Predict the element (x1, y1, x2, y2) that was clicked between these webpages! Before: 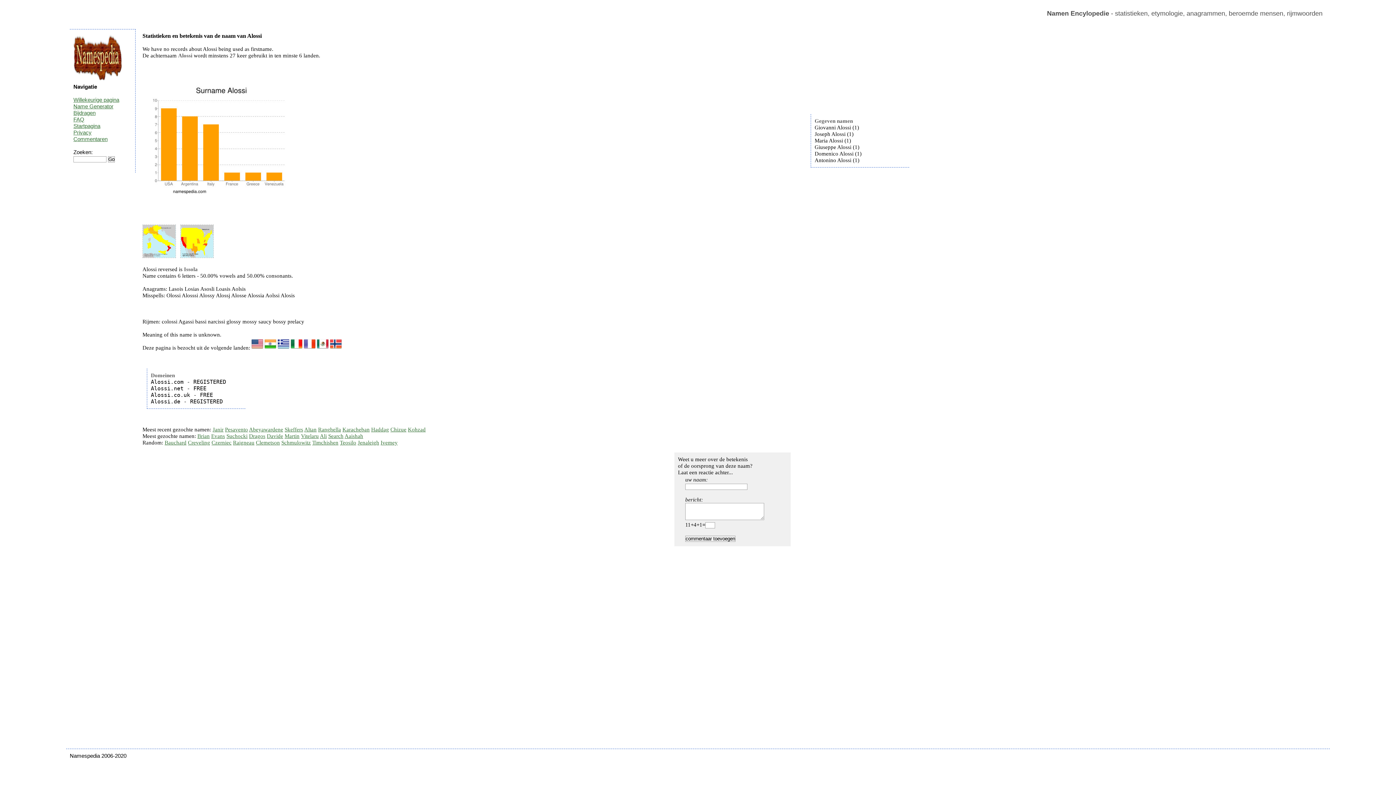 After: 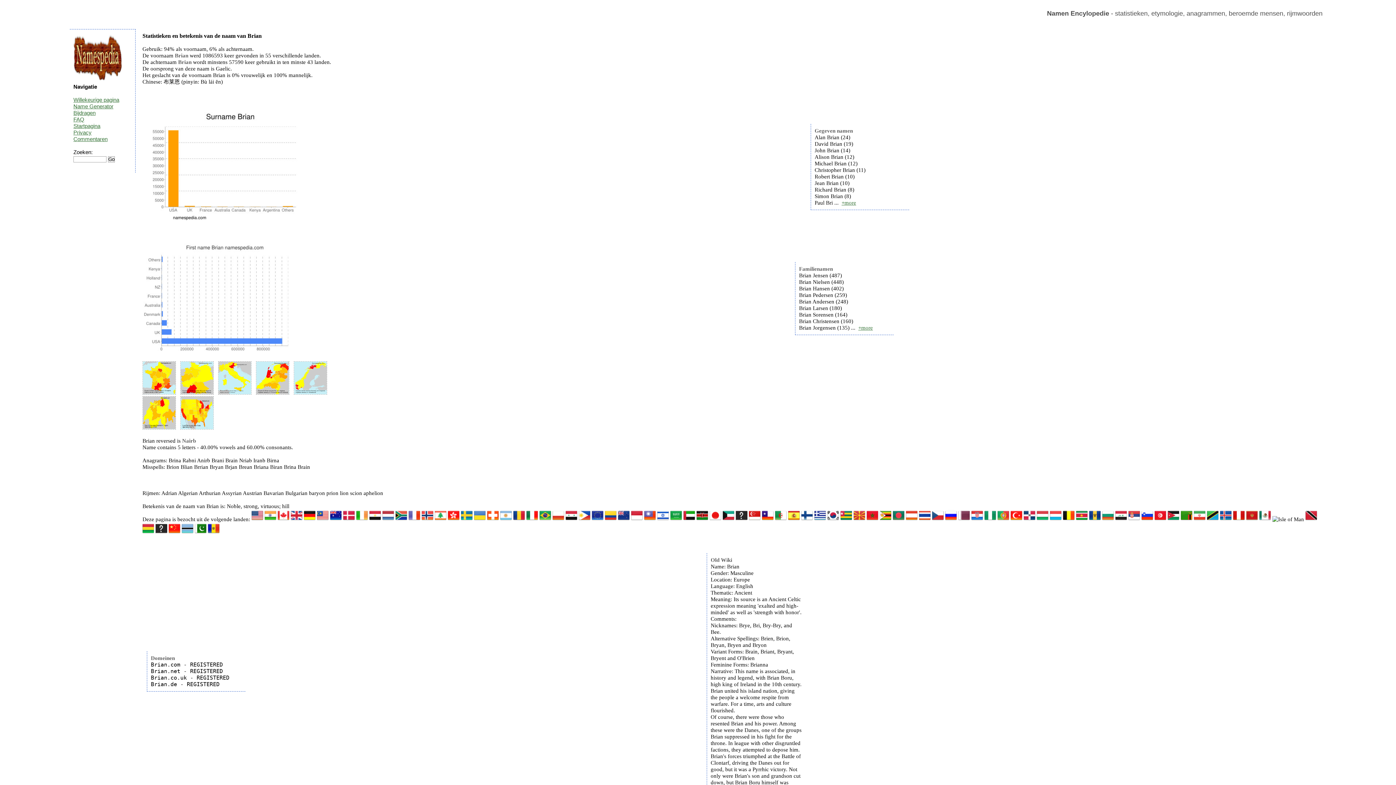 Action: bbox: (197, 433, 209, 439) label: Brian